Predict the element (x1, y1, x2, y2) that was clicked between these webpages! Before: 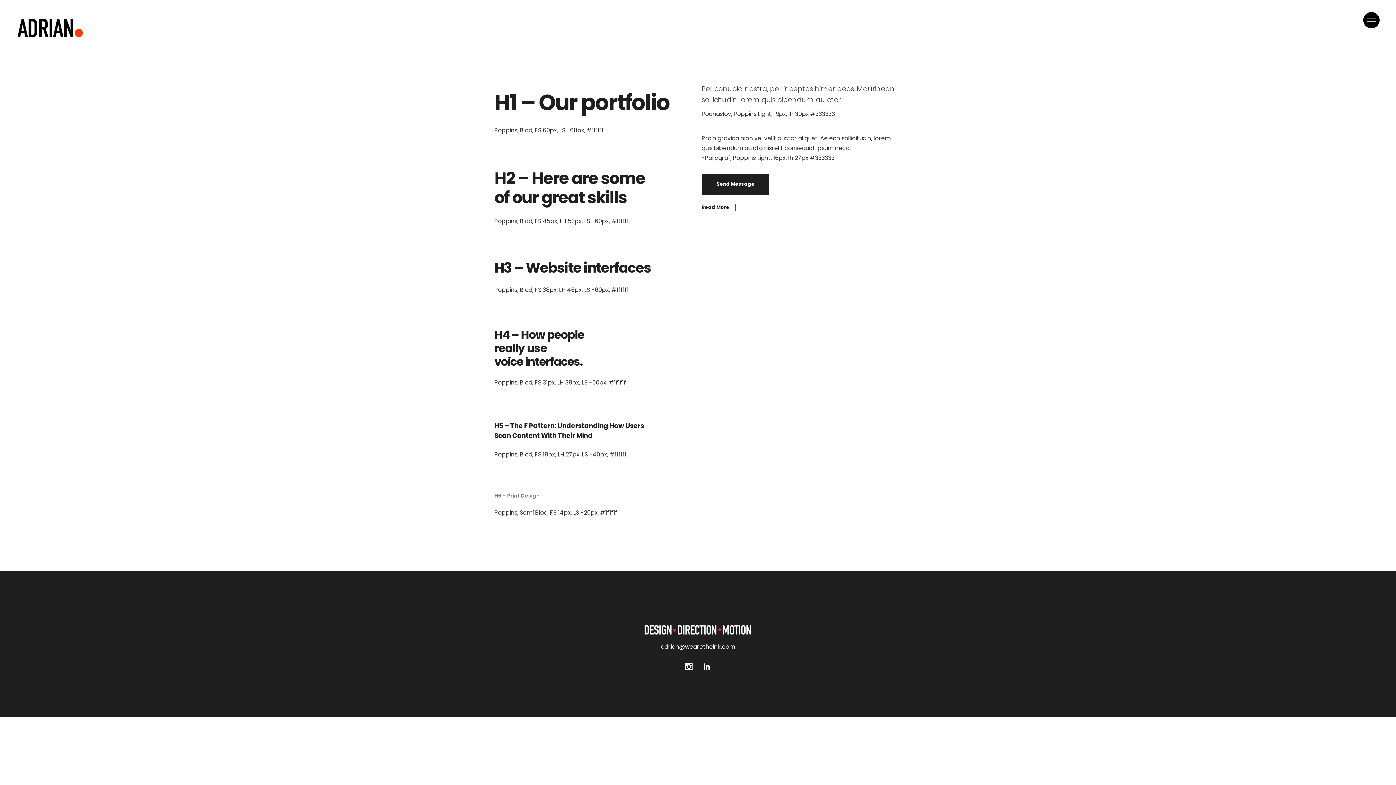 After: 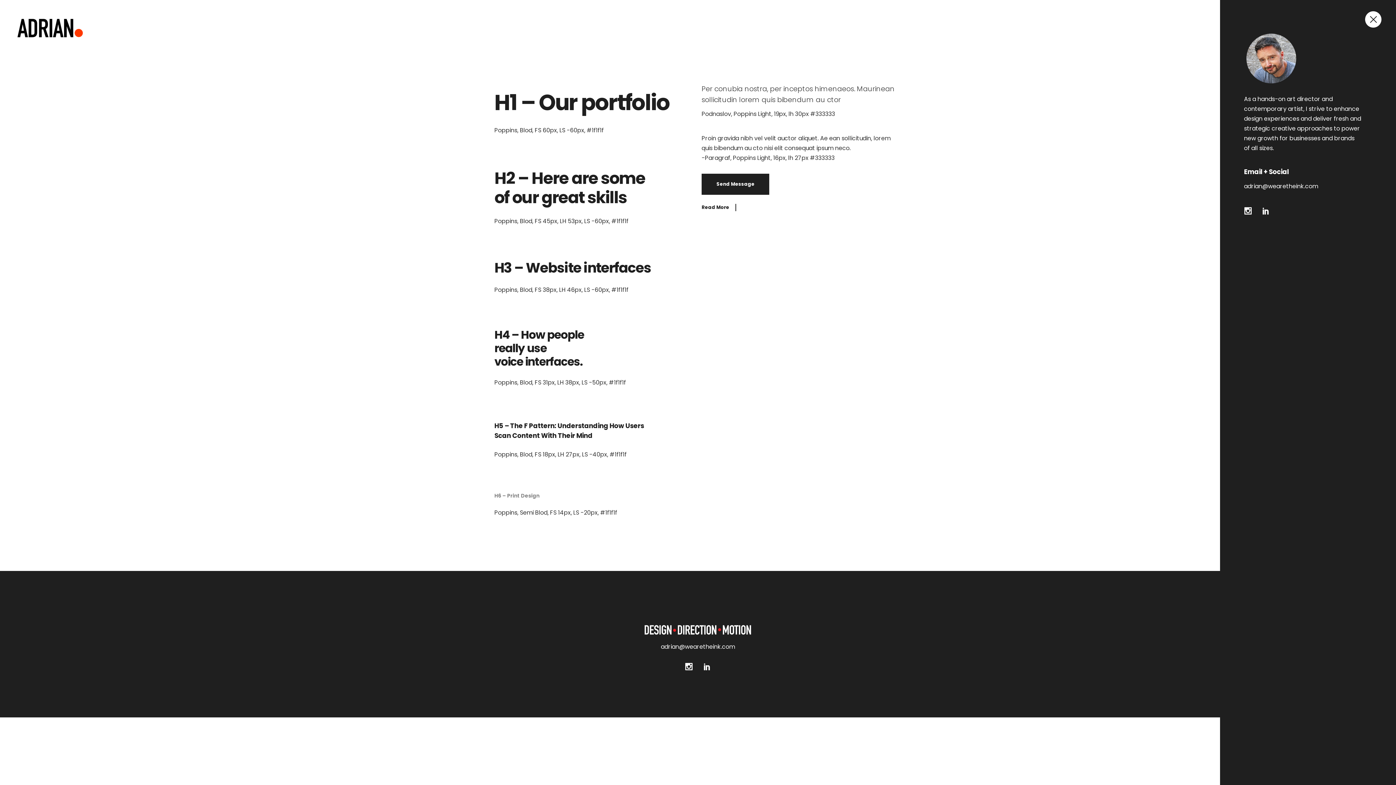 Action: bbox: (1363, 11, 1380, 28)